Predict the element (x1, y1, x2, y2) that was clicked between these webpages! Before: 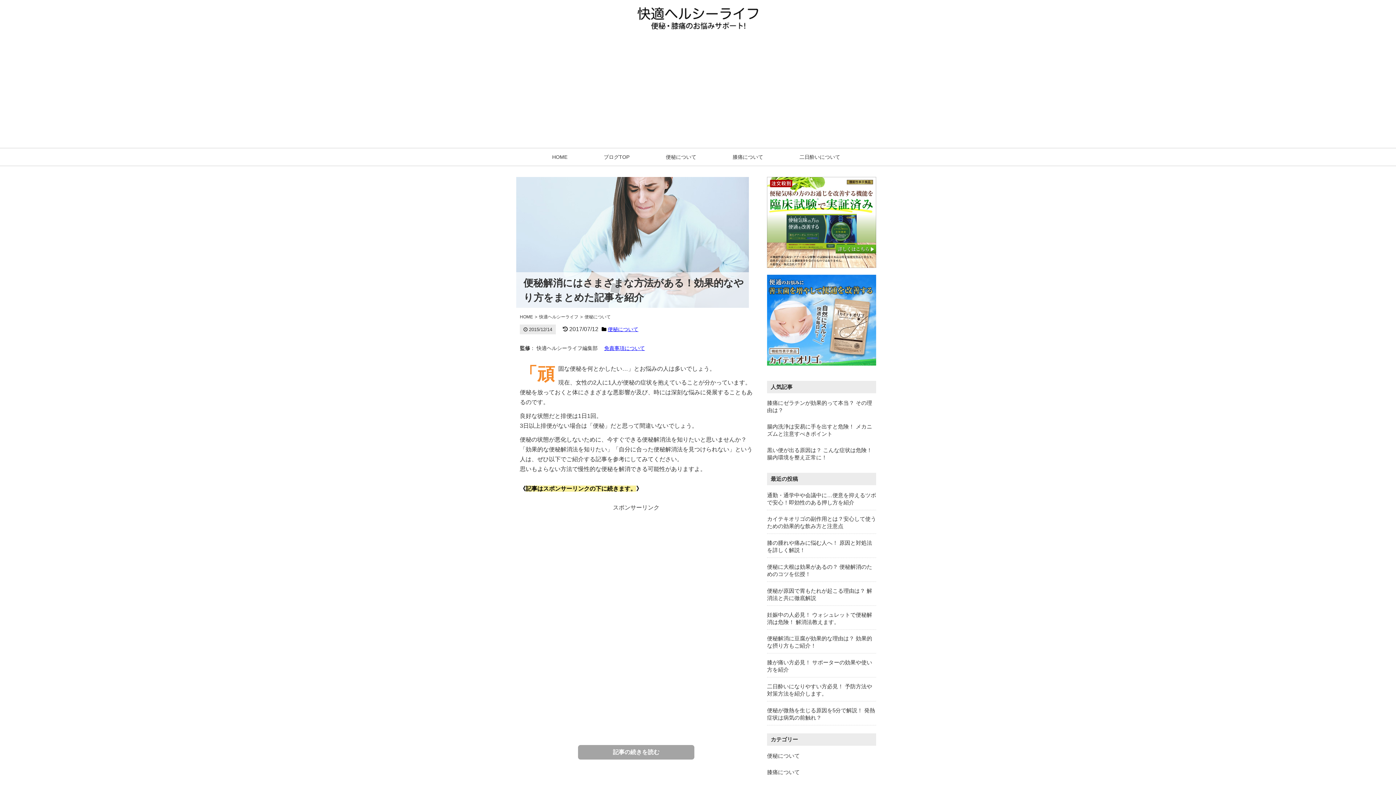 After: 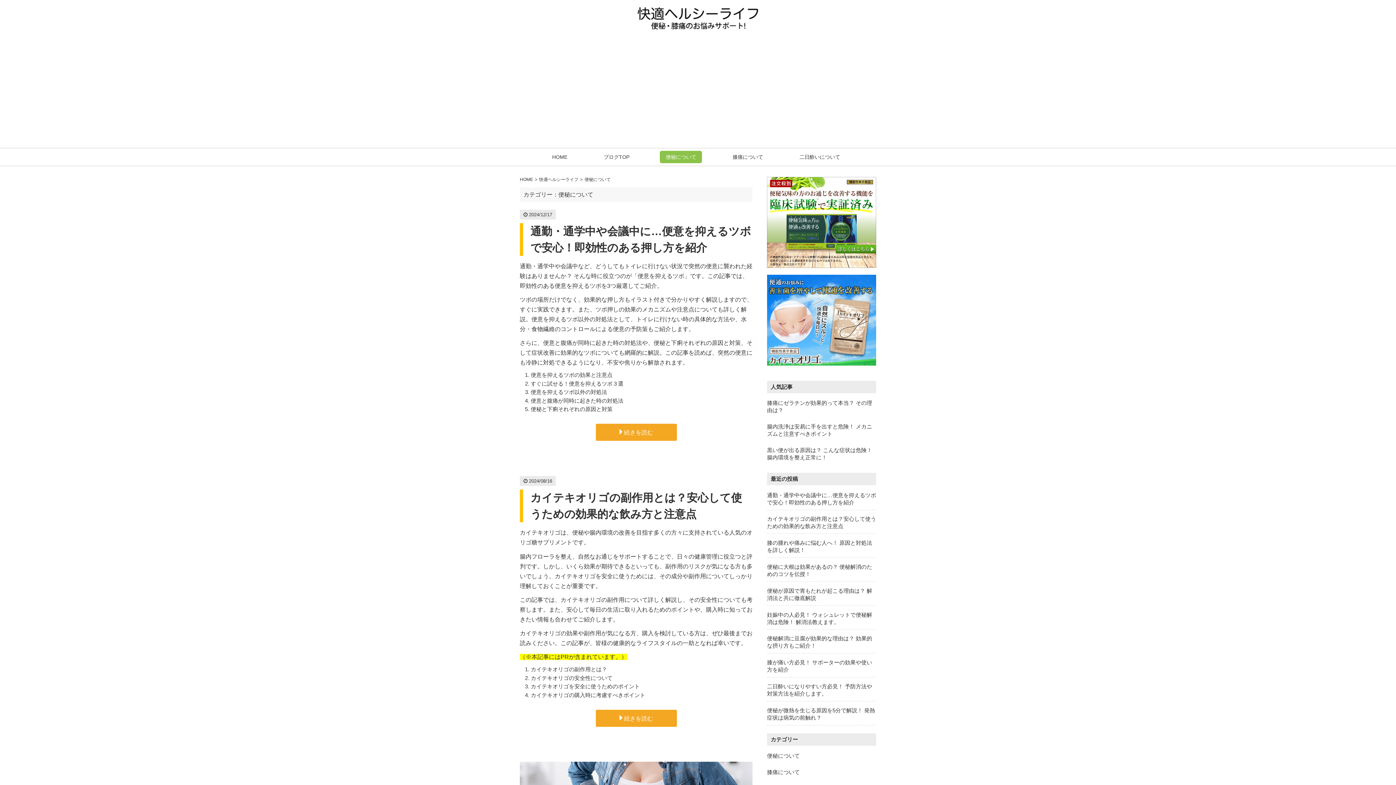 Action: bbox: (660, 150, 702, 163) label: 便秘について